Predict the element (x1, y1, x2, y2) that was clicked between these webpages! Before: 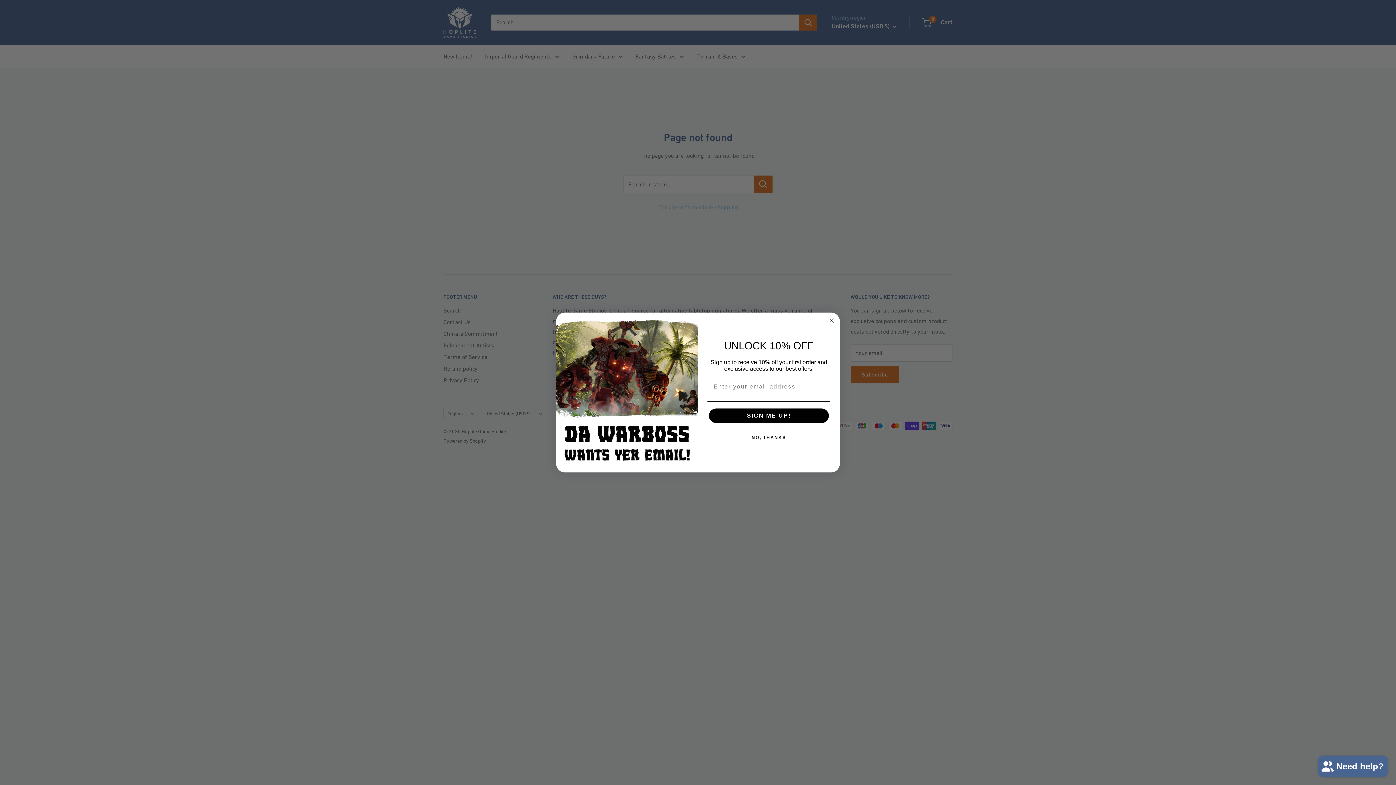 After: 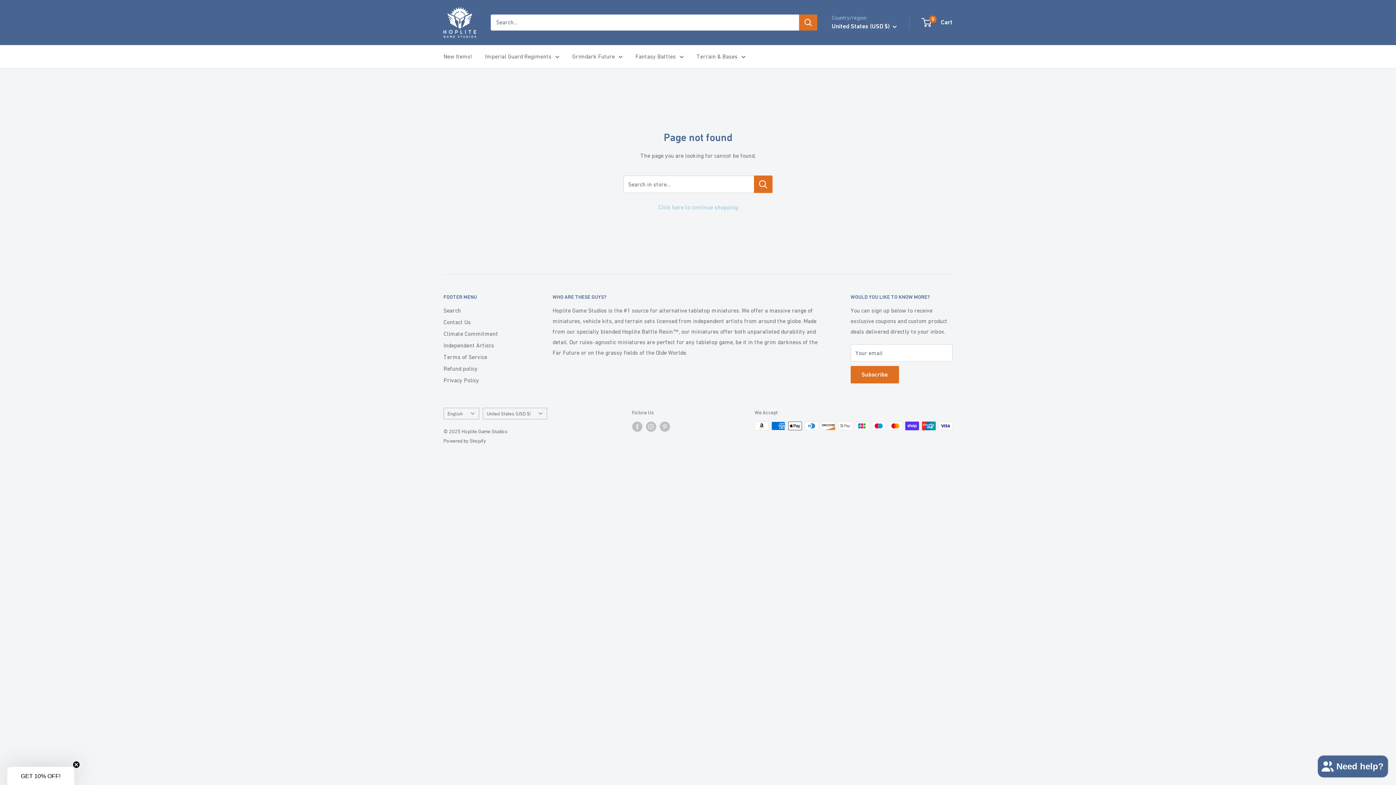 Action: label: Close dialog bbox: (827, 316, 836, 325)